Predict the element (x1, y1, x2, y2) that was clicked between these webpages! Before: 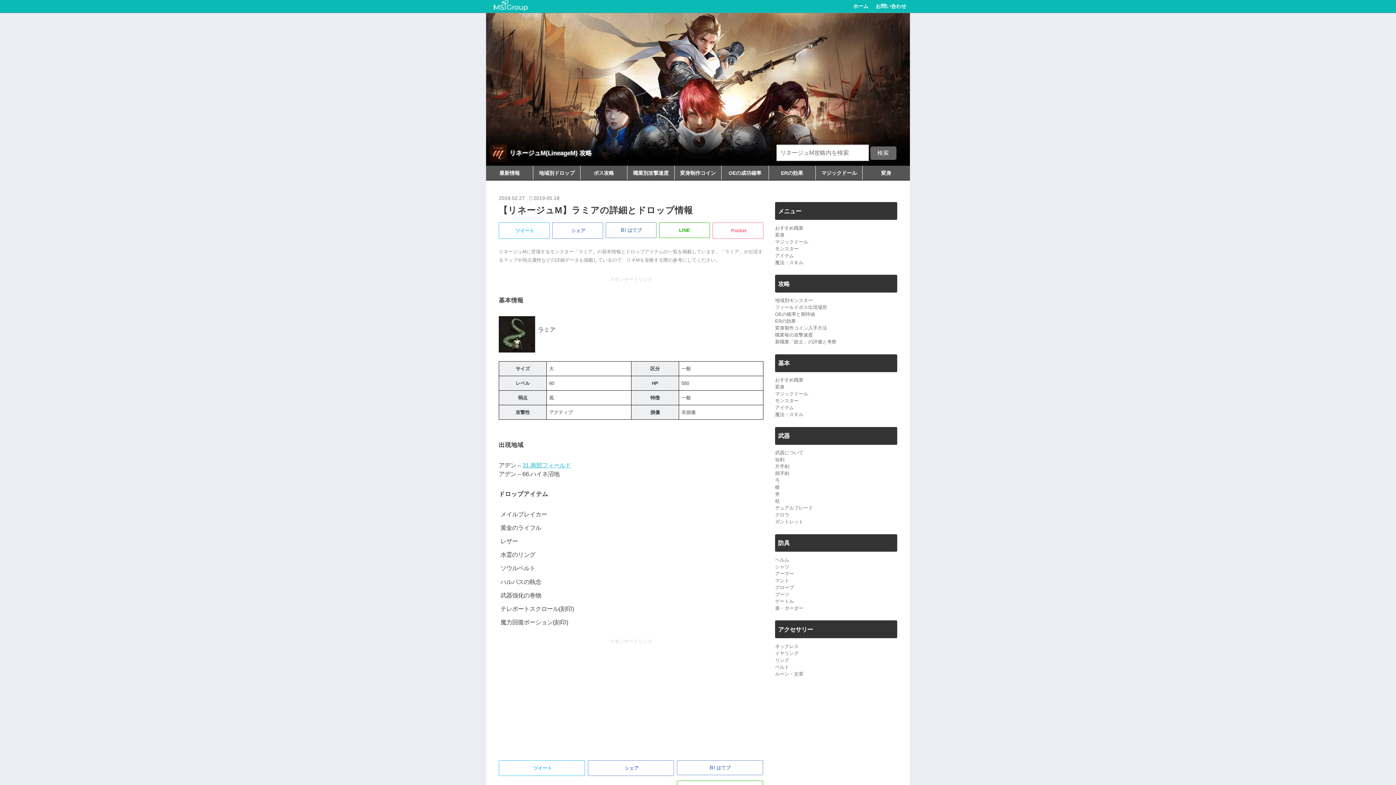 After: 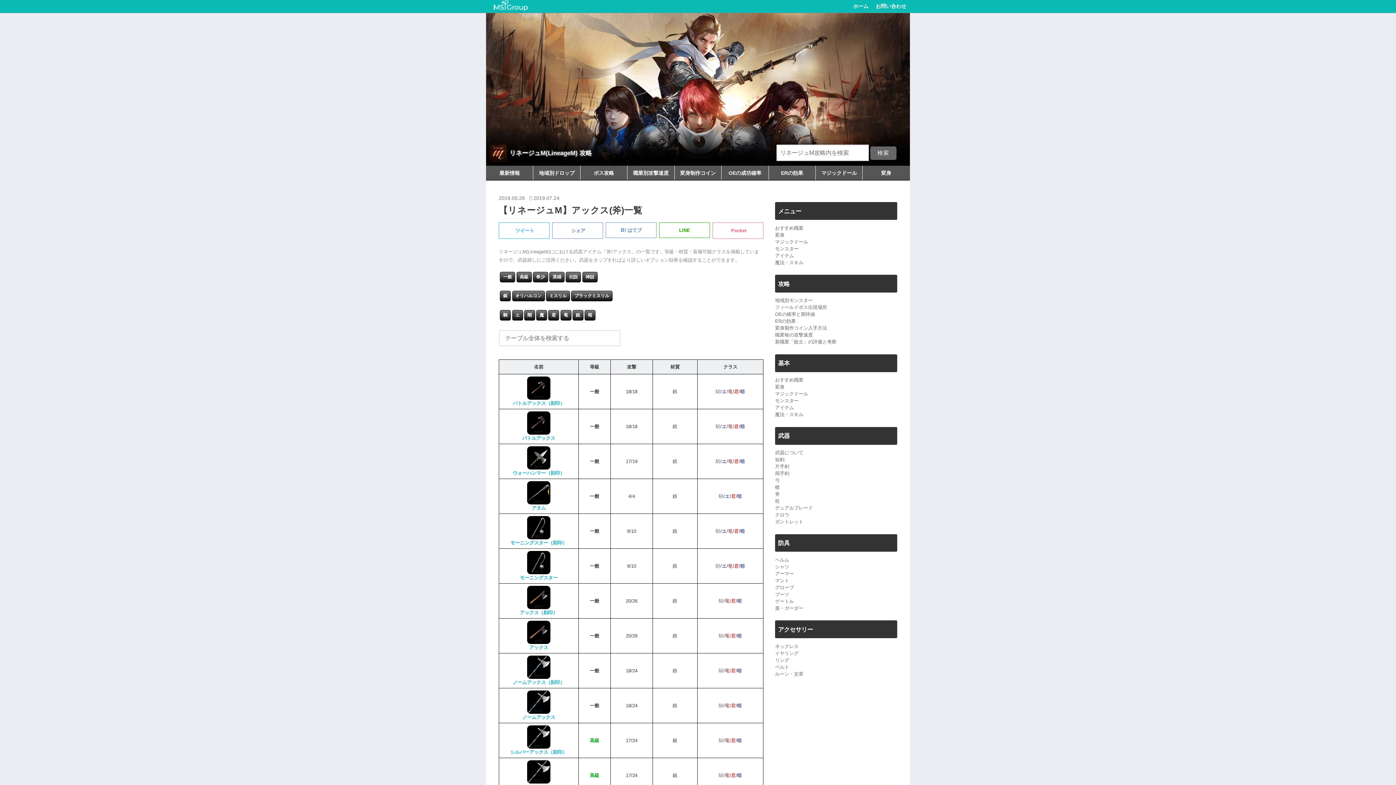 Action: label: 斧 bbox: (775, 490, 897, 497)